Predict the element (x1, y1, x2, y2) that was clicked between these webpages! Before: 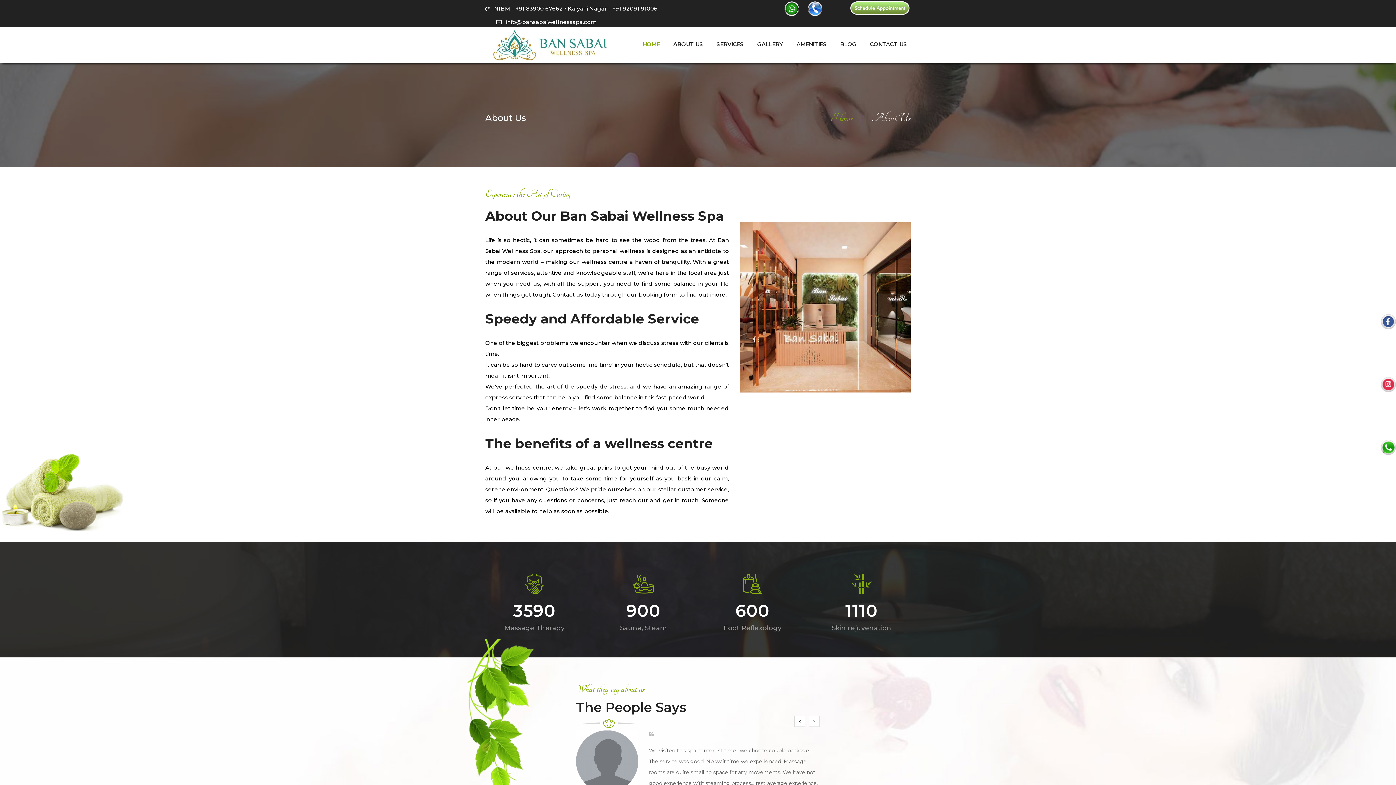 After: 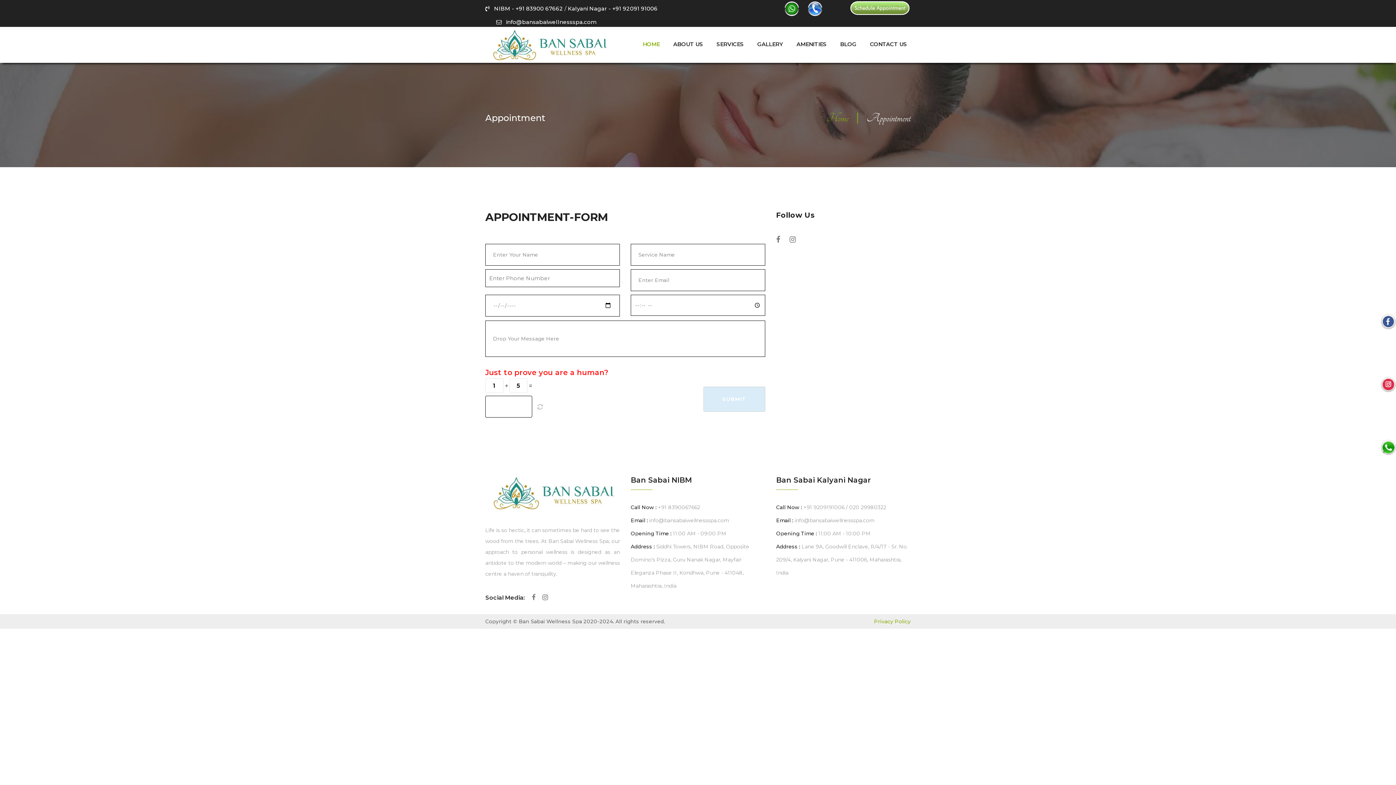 Action: bbox: (849, 4, 910, 11)